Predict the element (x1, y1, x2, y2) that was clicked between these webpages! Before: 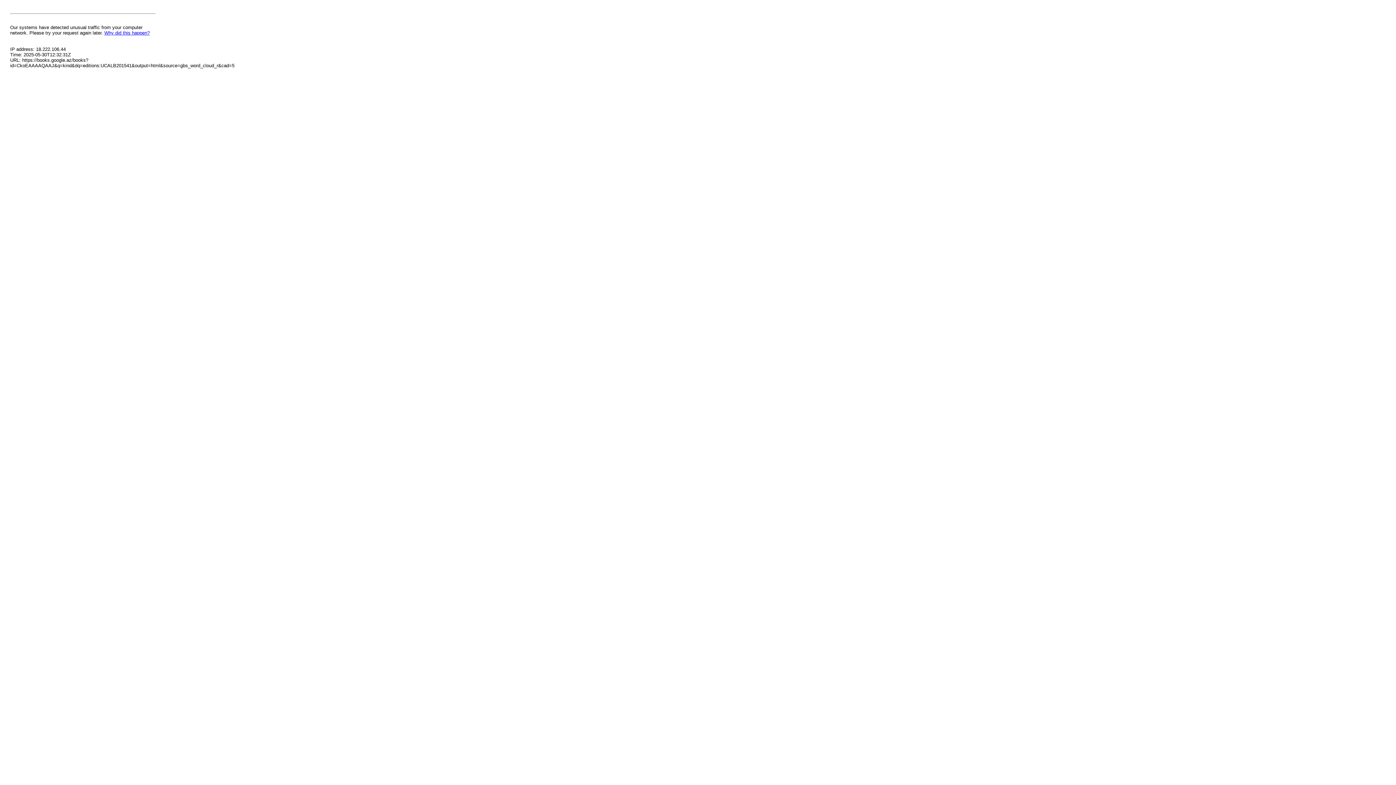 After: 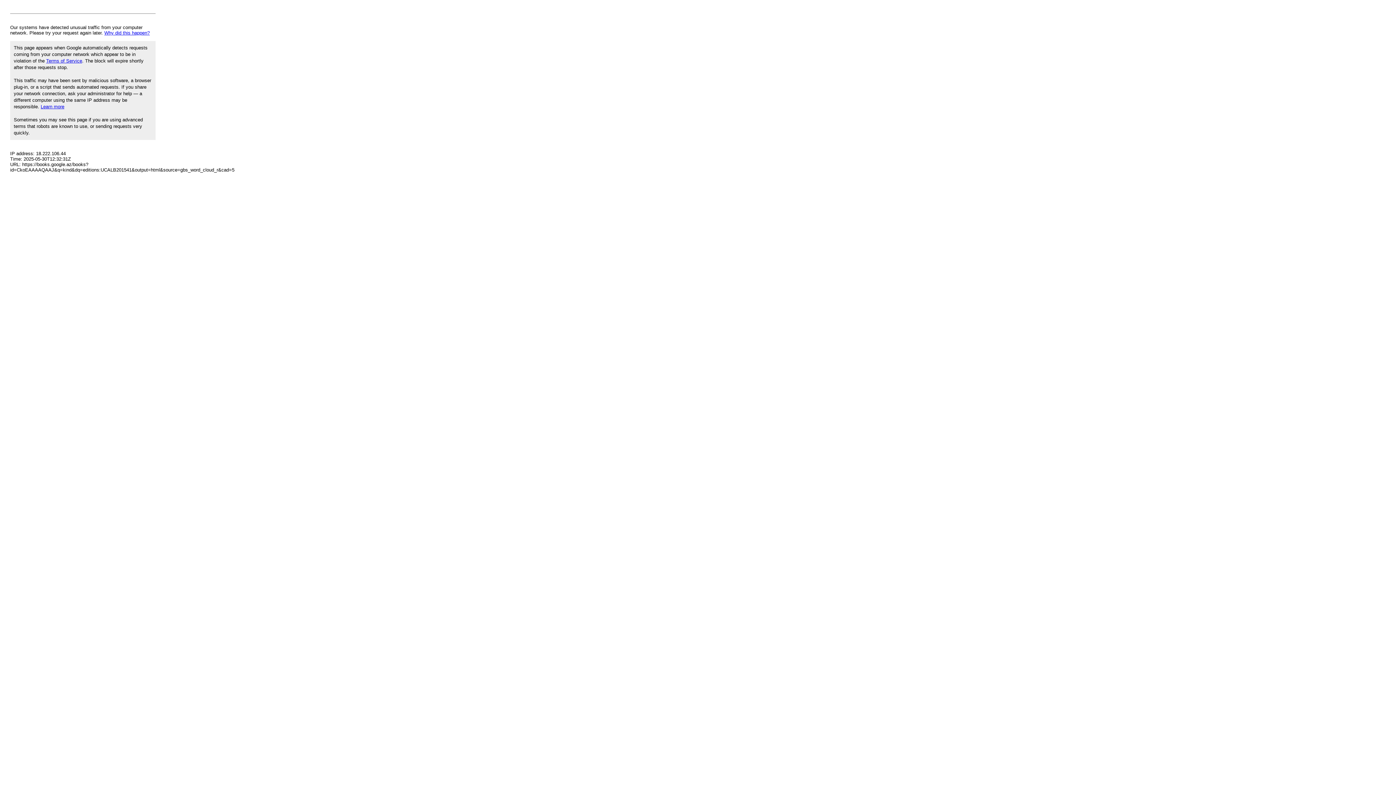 Action: bbox: (104, 30, 149, 35) label: Why did this happen?